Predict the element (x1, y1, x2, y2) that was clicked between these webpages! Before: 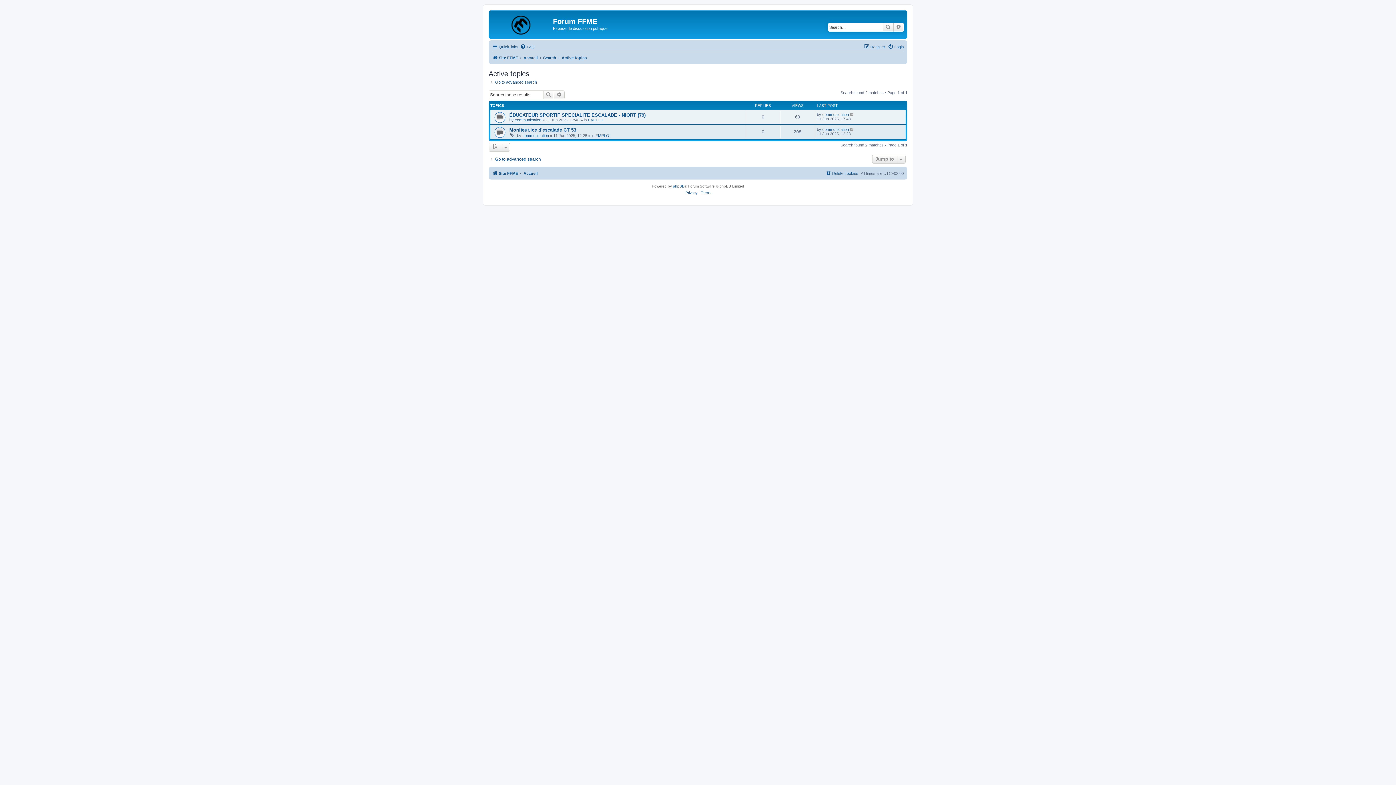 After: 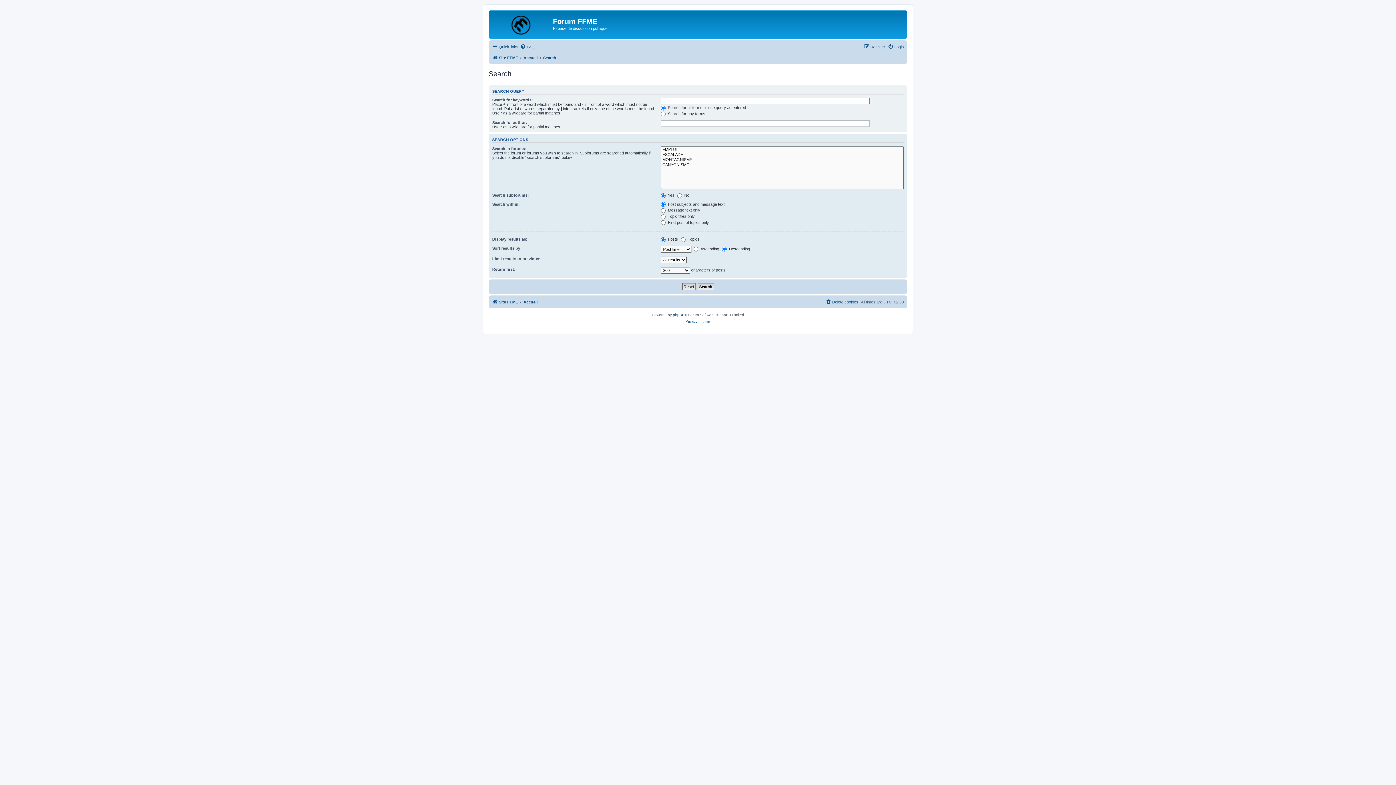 Action: bbox: (893, 22, 904, 31) label: Advanced search